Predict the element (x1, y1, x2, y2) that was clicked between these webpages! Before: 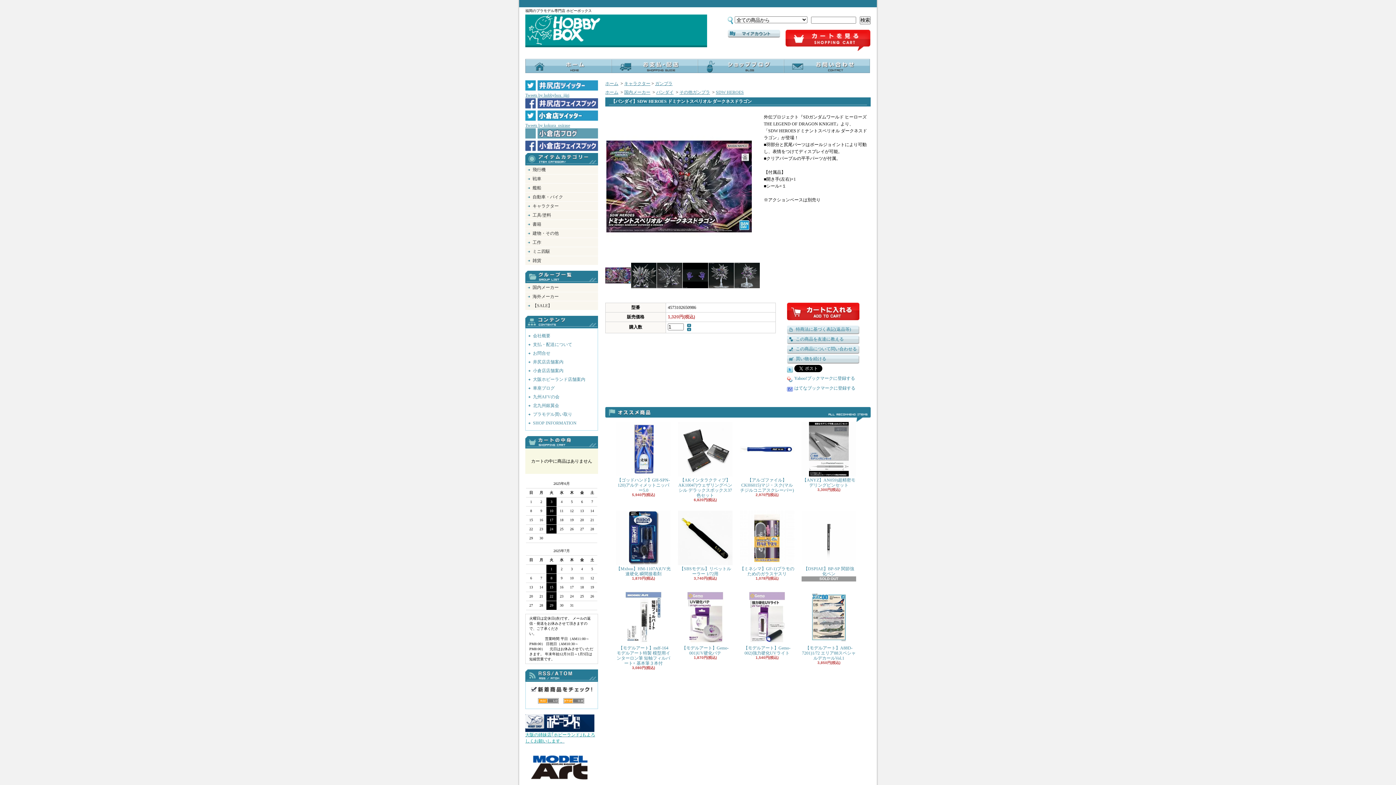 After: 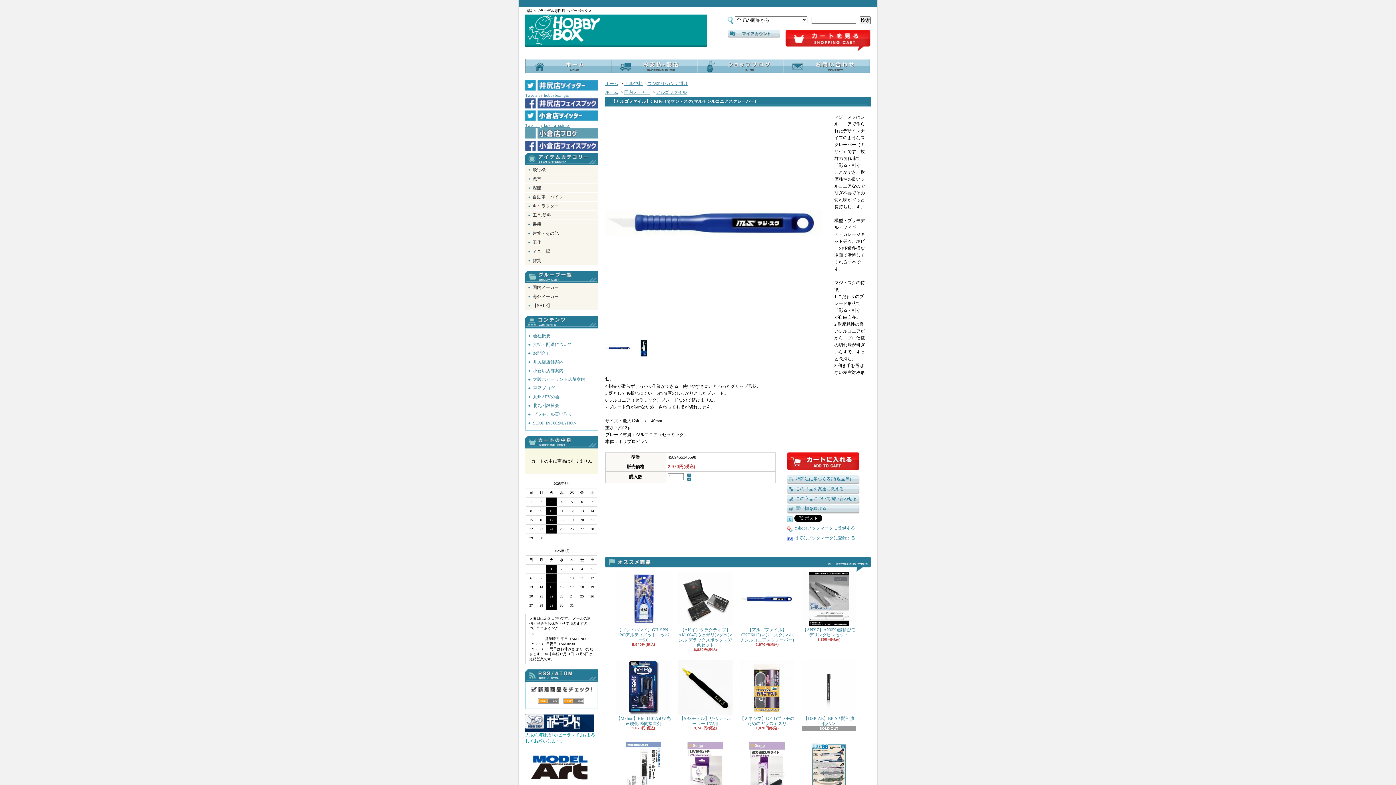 Action: label: 【アルゴファイル】CKH6015)マジ・スク(マルチジルコニアスクレーパー) bbox: (740, 422, 794, 493)